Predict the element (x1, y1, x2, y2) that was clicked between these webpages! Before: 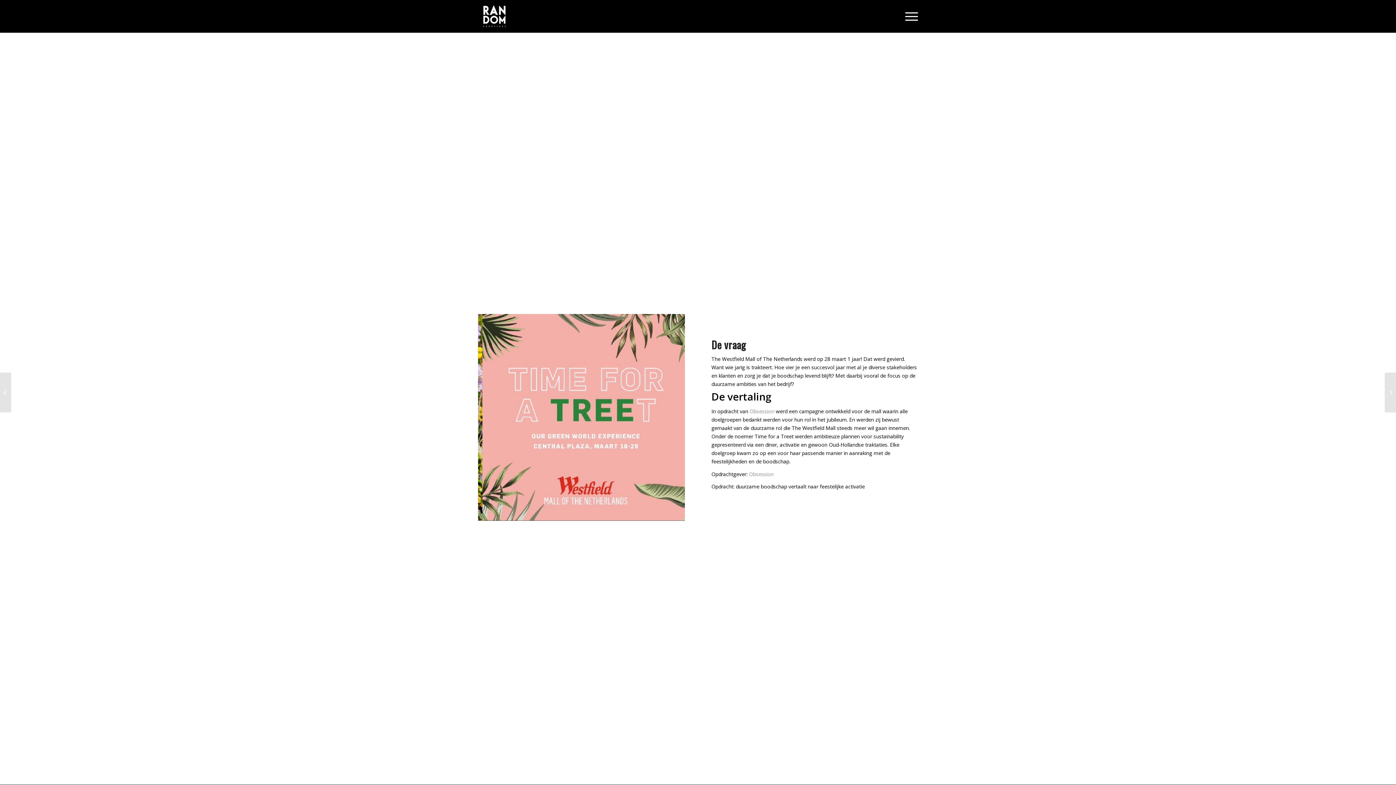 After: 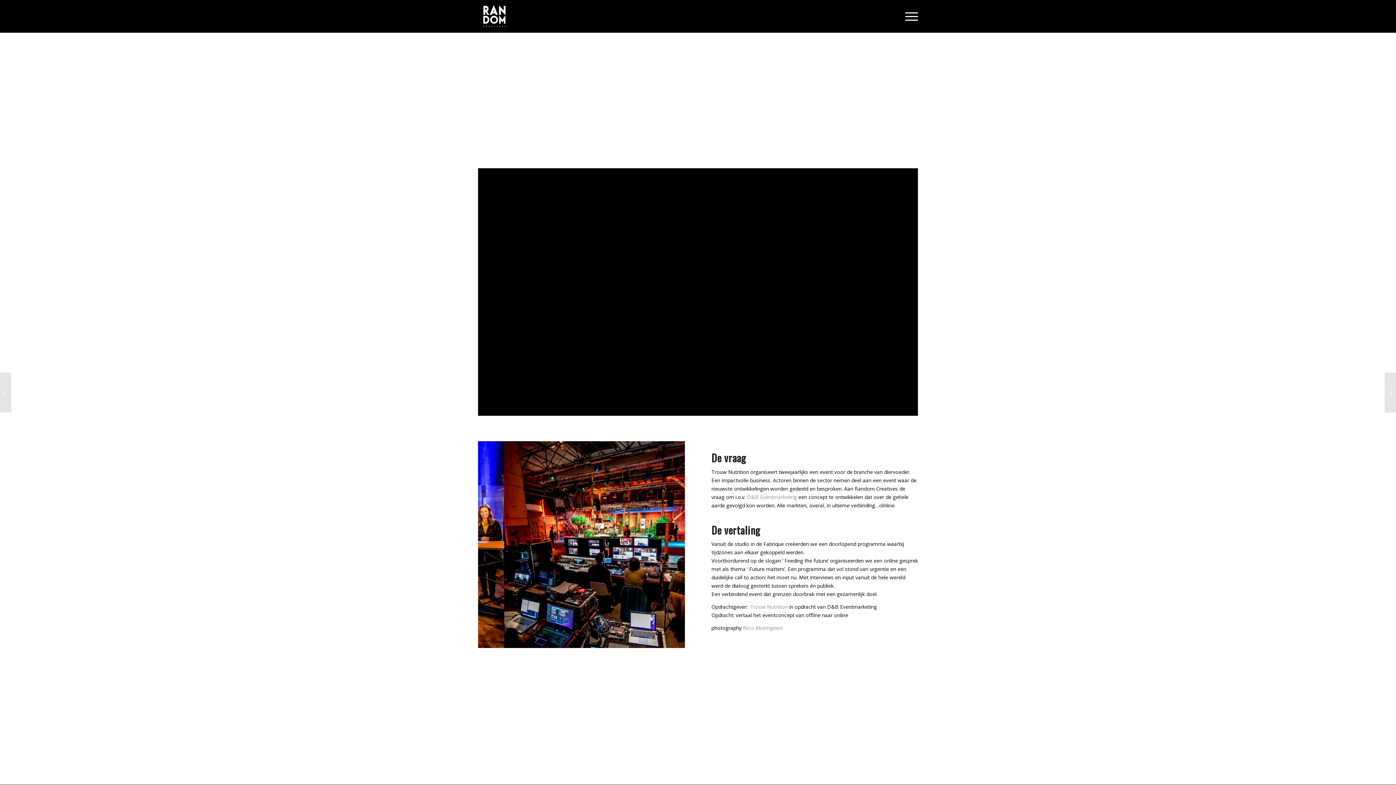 Action: bbox: (0, 372, 11, 412) label: Concept worldwide event	